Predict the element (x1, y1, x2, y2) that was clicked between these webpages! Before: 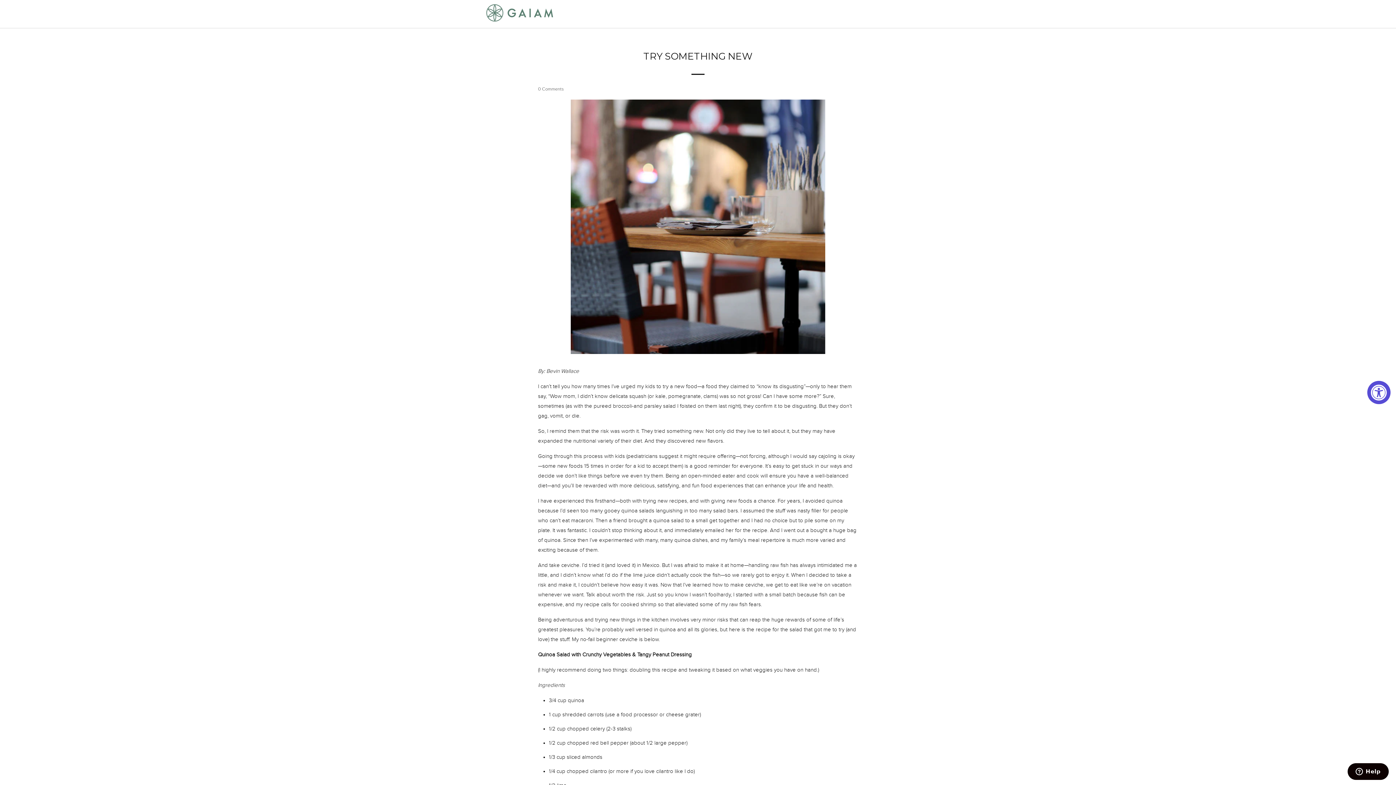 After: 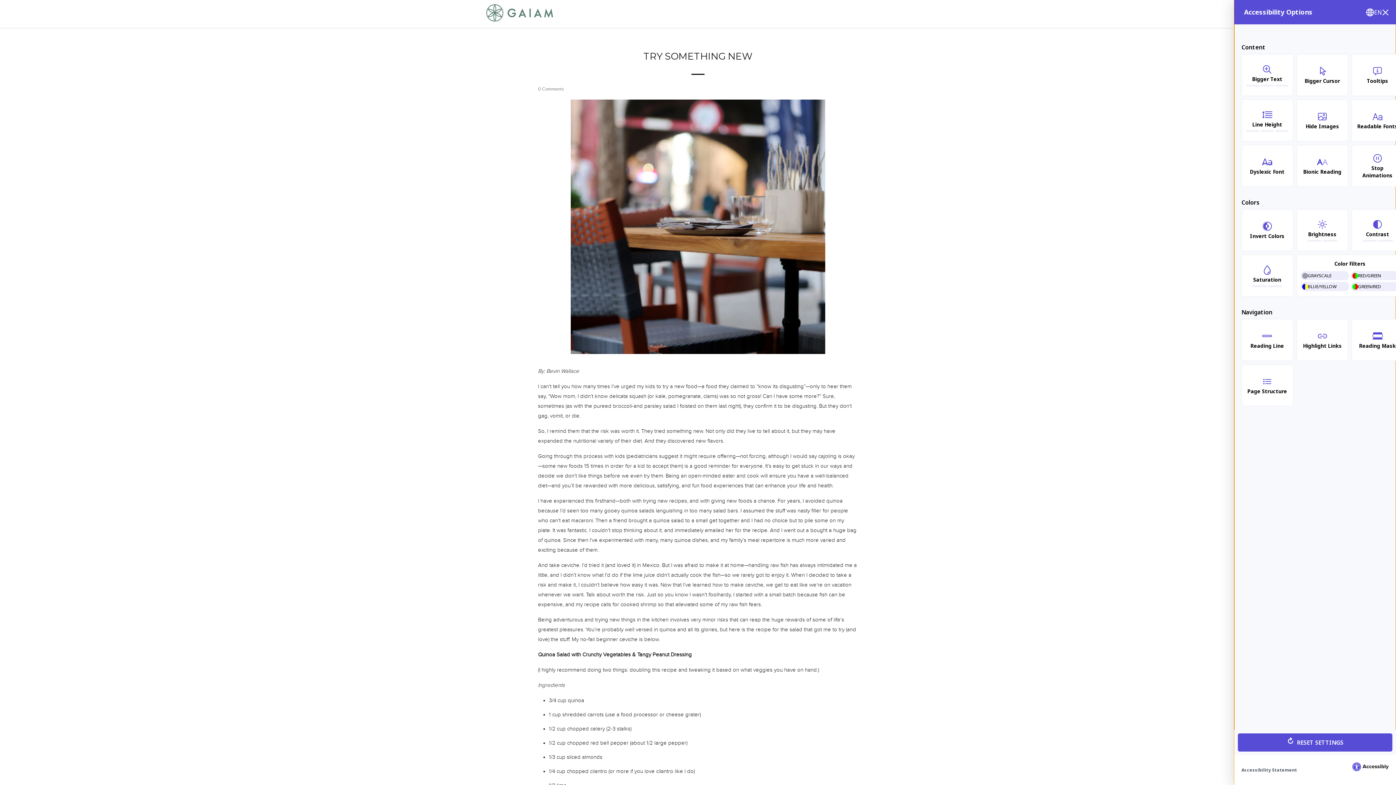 Action: label: Accessibility Widget, click to open bbox: (1367, 381, 1390, 404)